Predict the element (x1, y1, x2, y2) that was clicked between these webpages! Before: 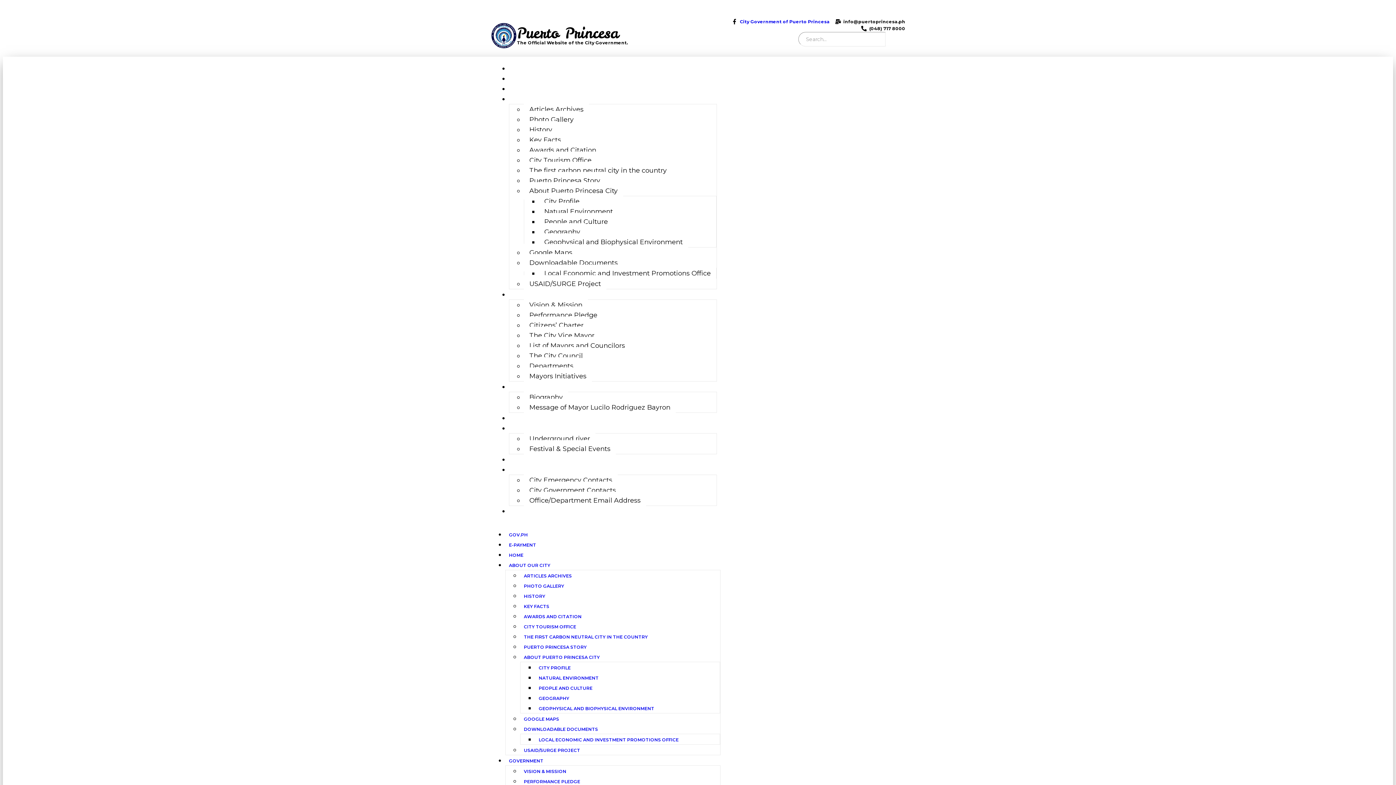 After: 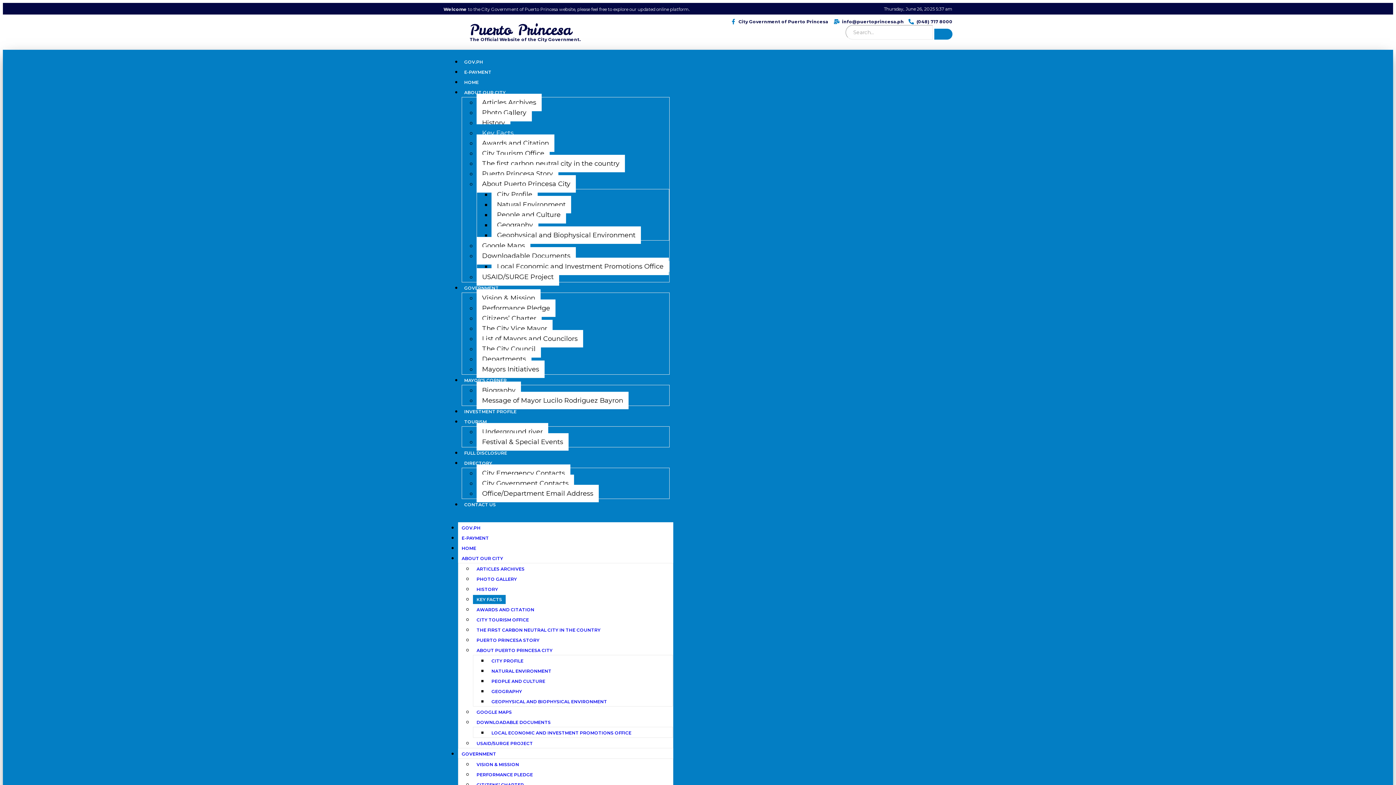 Action: label: Key Facts bbox: (524, 131, 566, 148)